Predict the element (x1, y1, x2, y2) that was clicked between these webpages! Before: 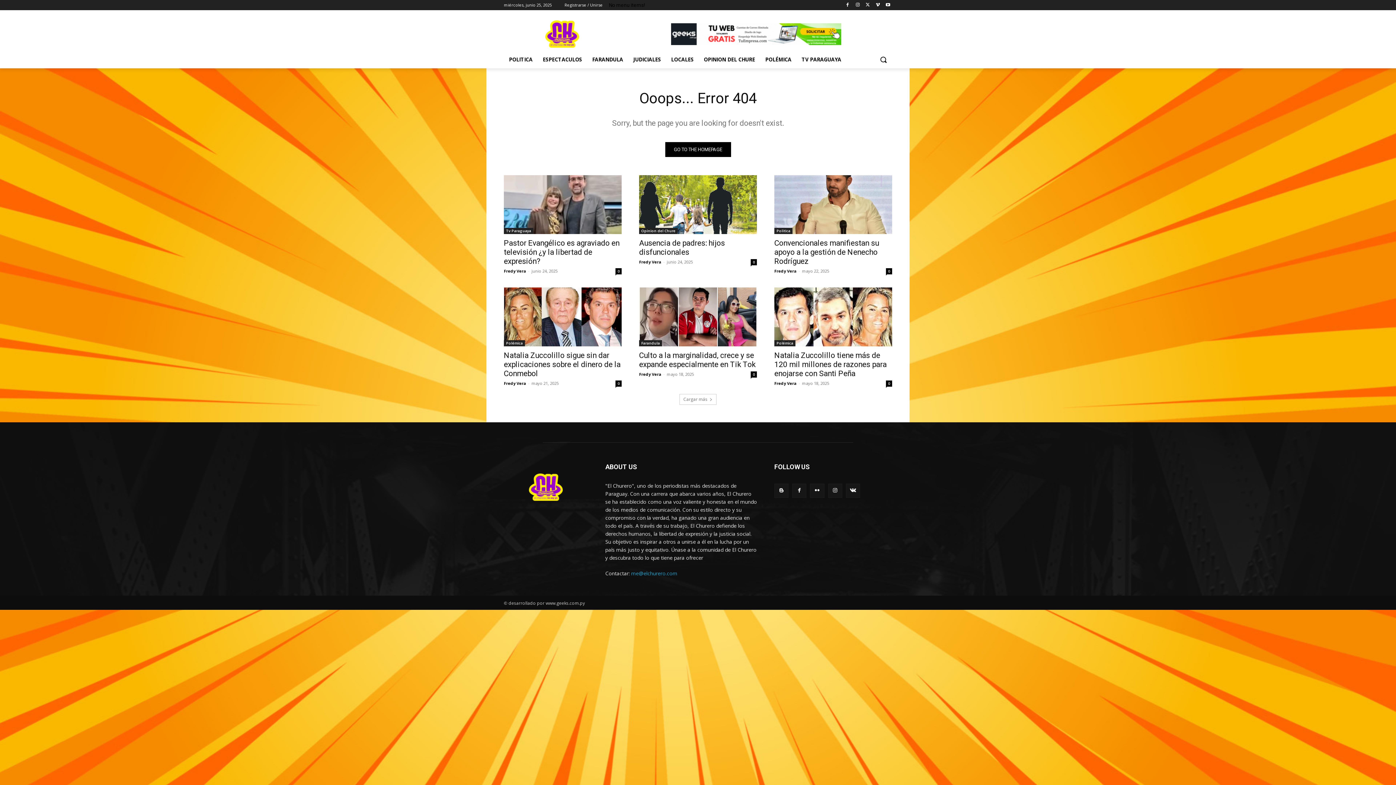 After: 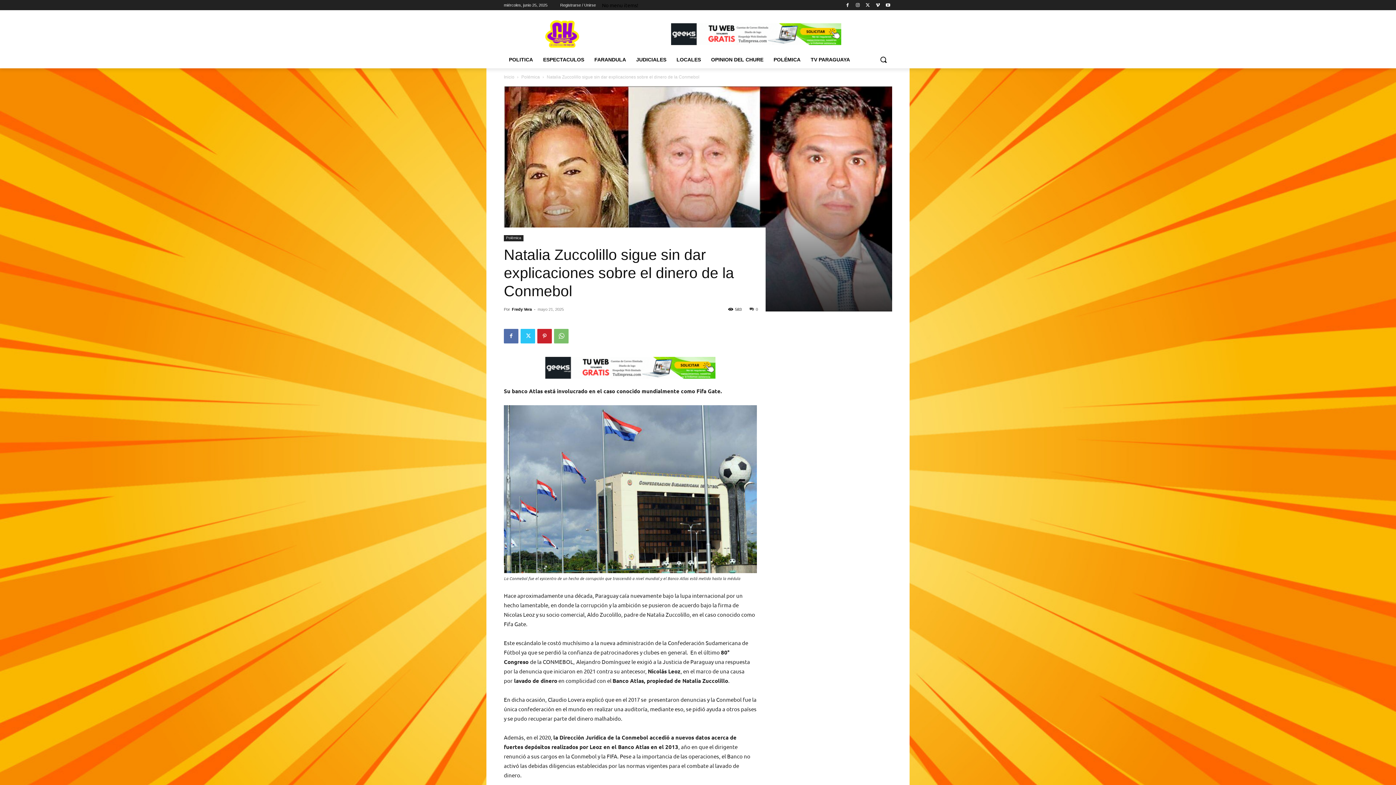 Action: bbox: (504, 287, 621, 346)